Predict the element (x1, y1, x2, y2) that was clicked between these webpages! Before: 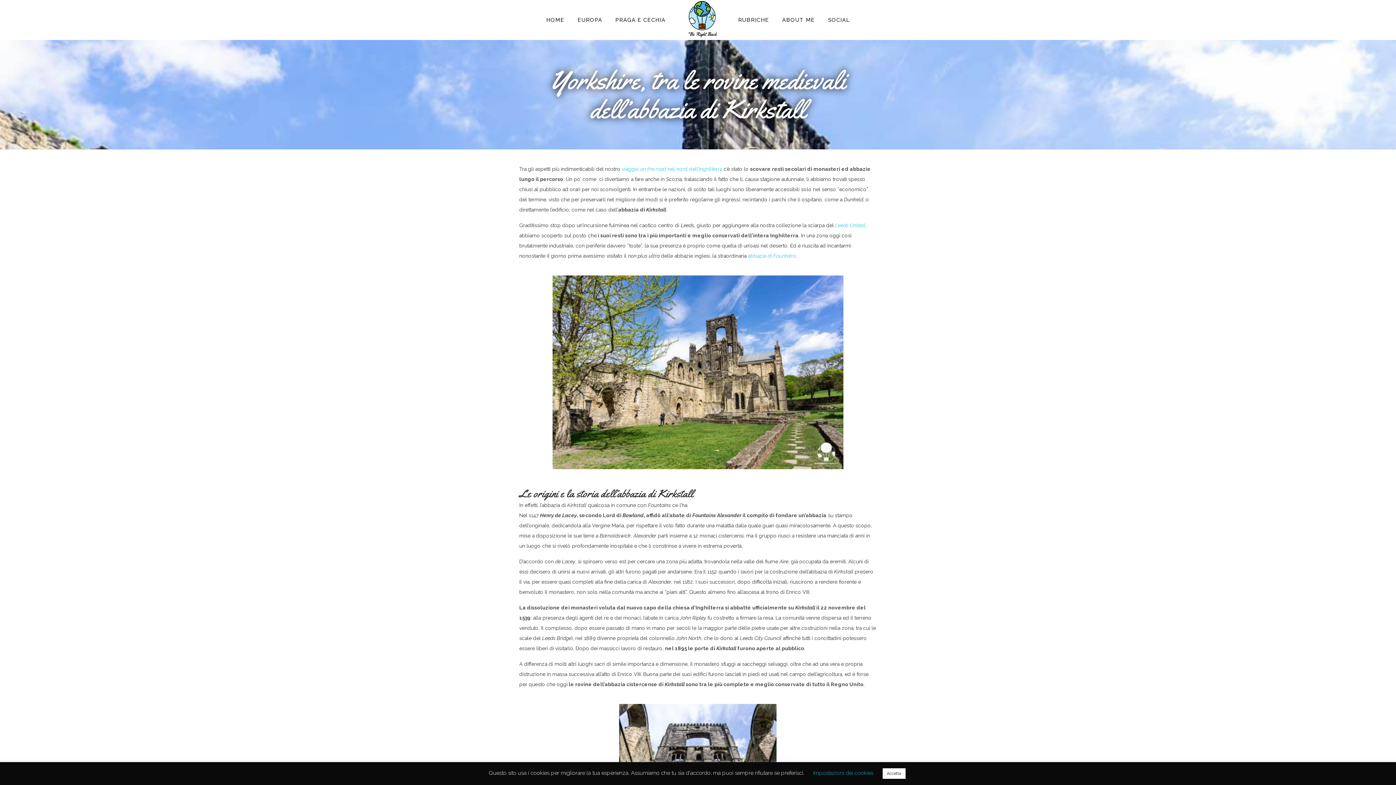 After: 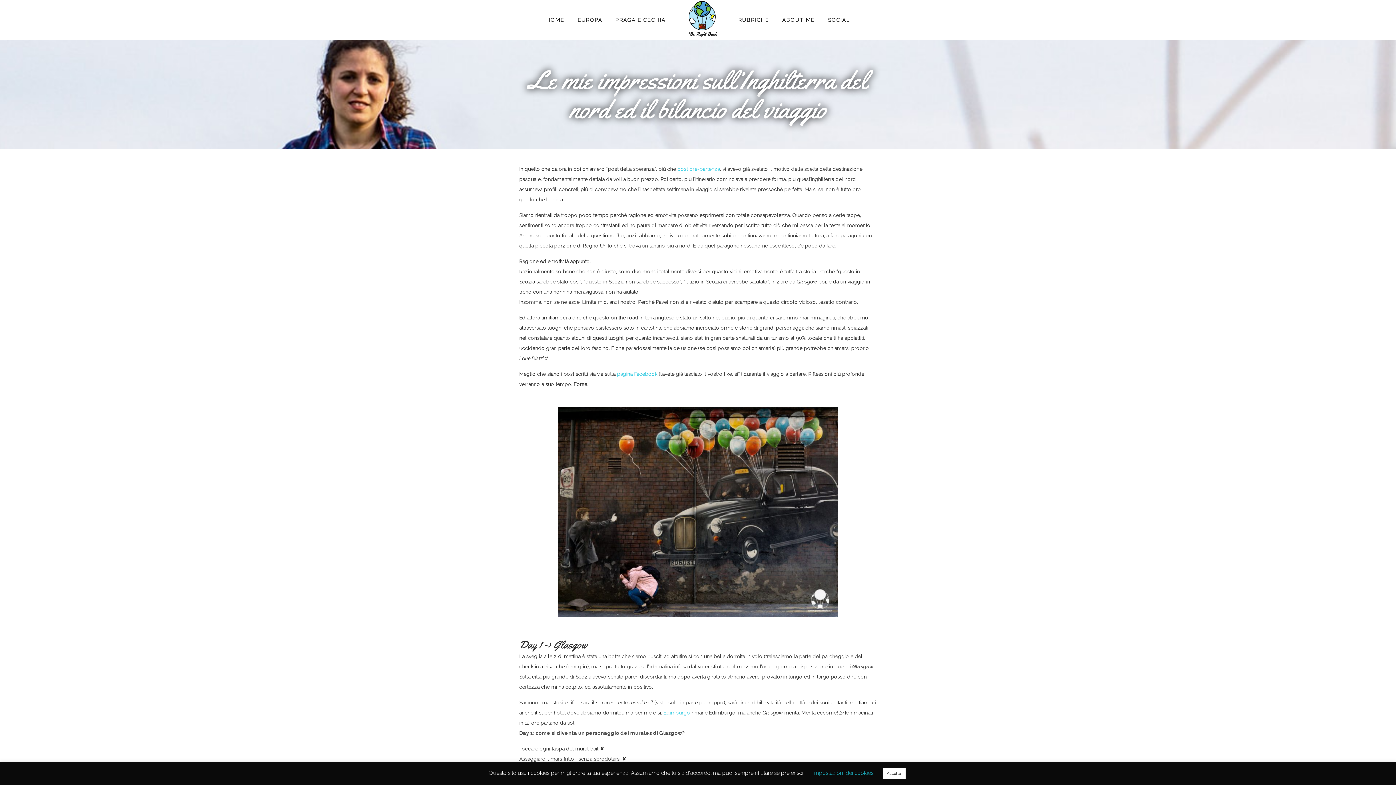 Action: bbox: (621, 166, 722, 172) label: viaggio on the road nel nord dell’Inghilterra